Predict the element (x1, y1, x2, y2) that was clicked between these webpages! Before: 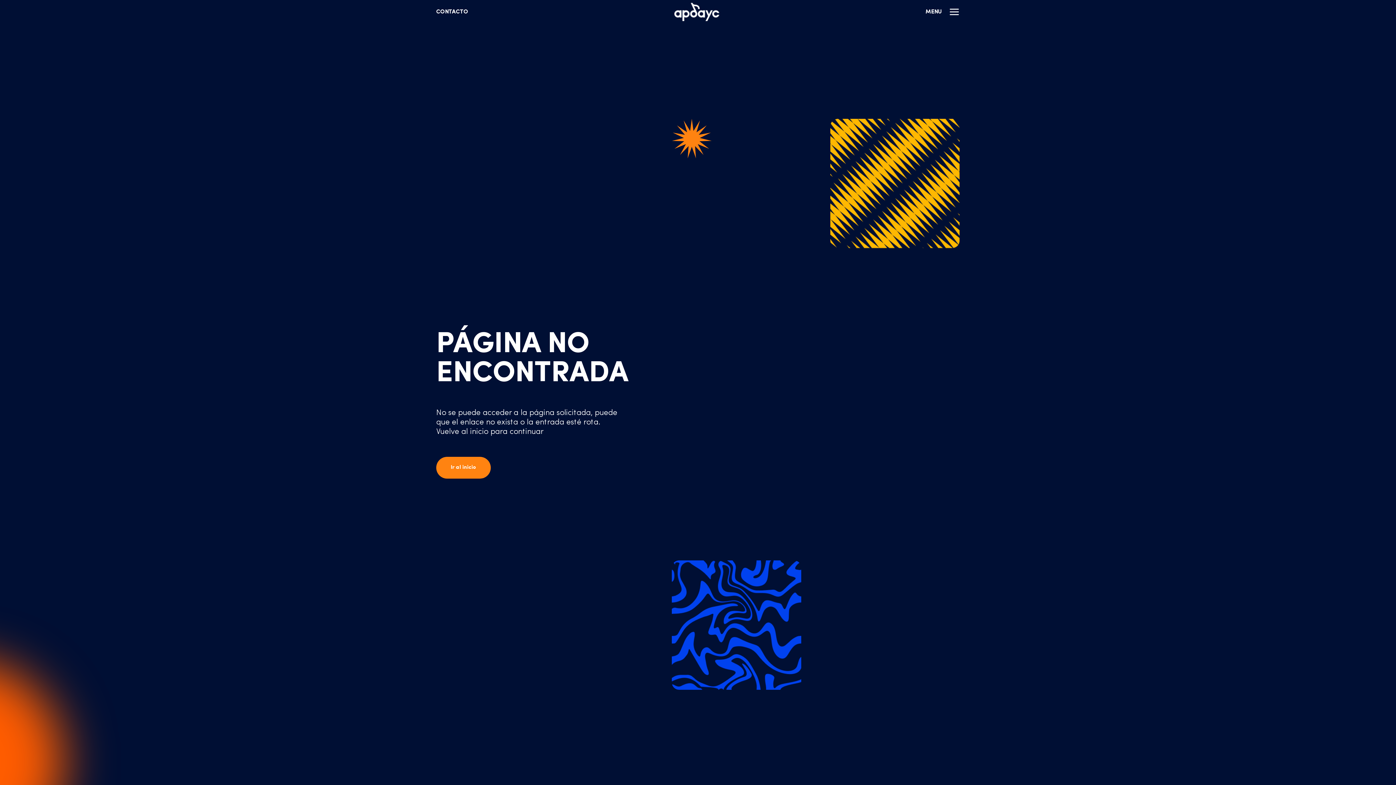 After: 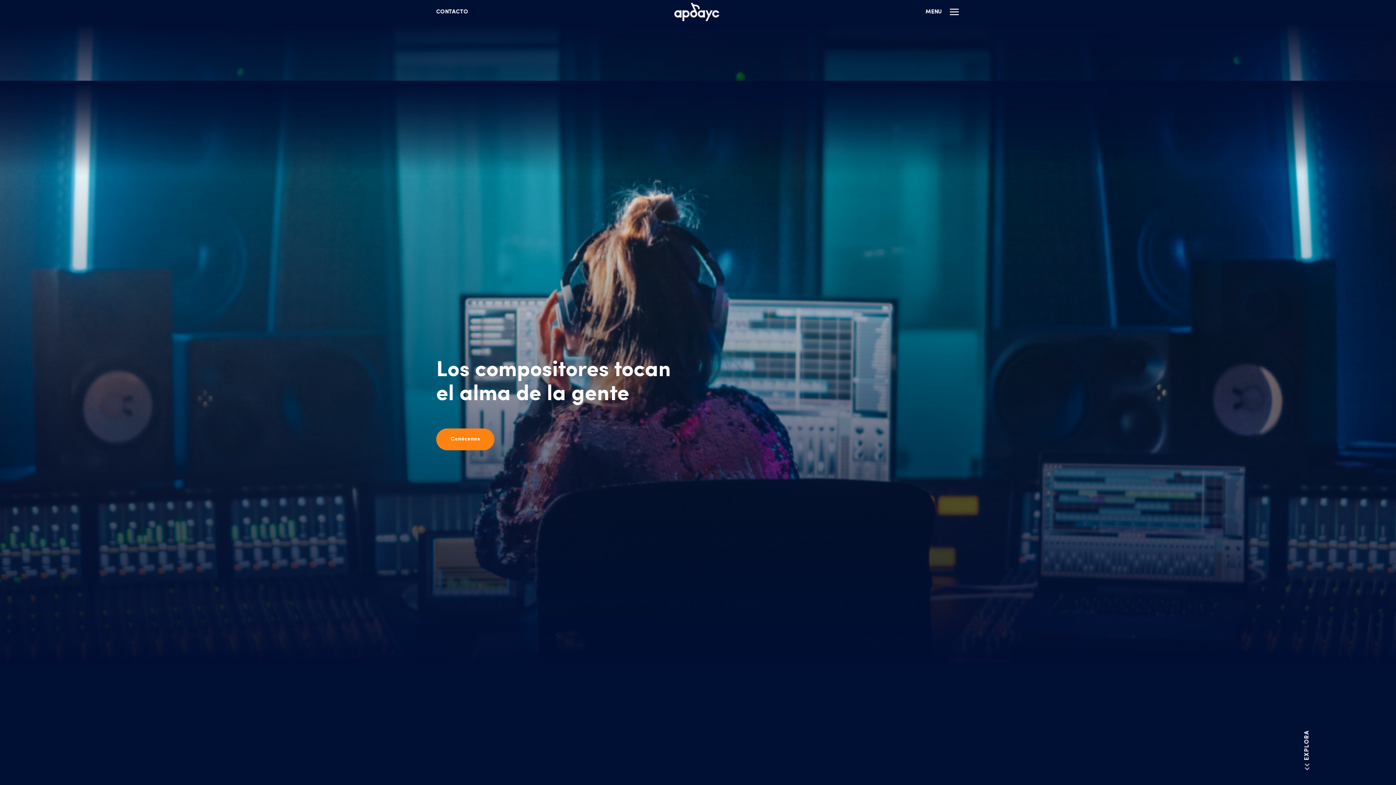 Action: label: Ir al inicio bbox: (436, 456, 490, 478)